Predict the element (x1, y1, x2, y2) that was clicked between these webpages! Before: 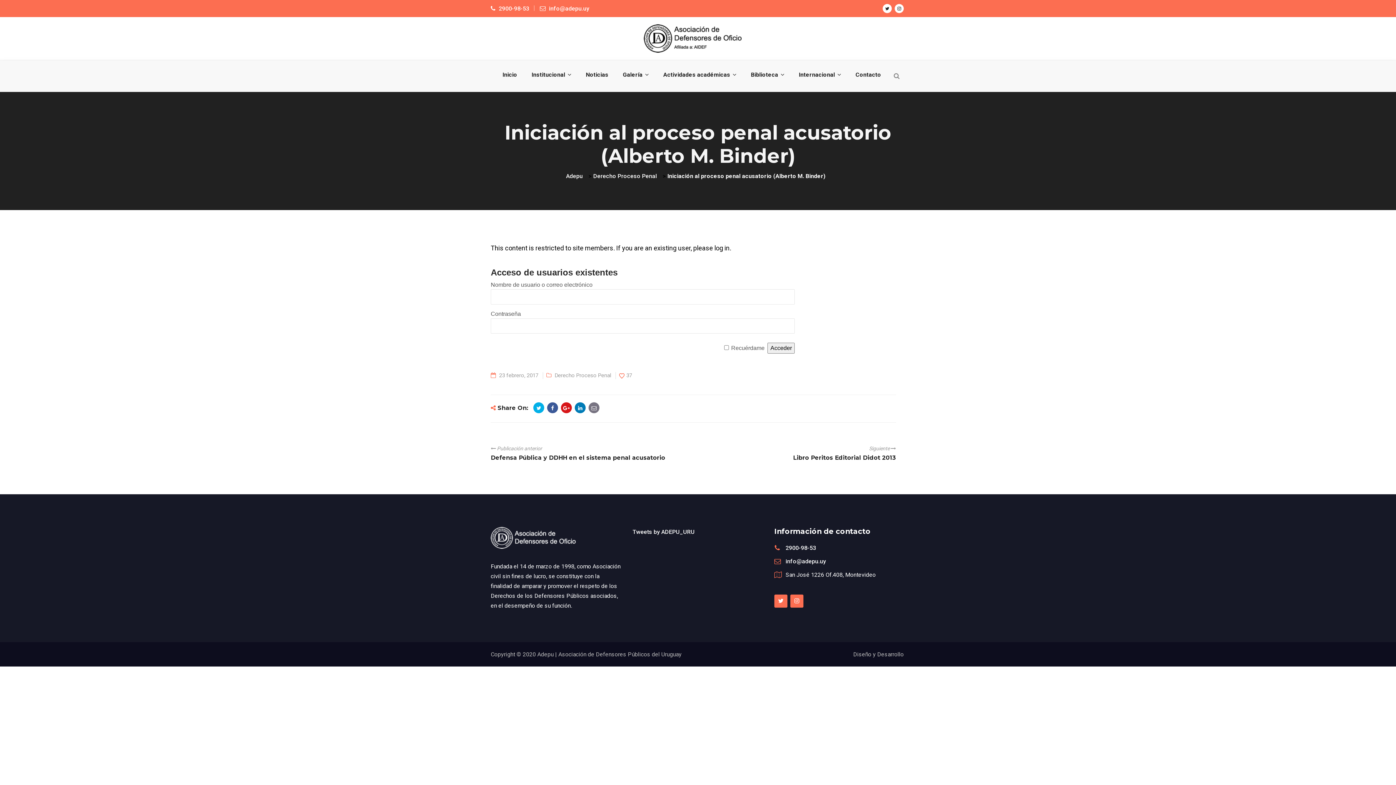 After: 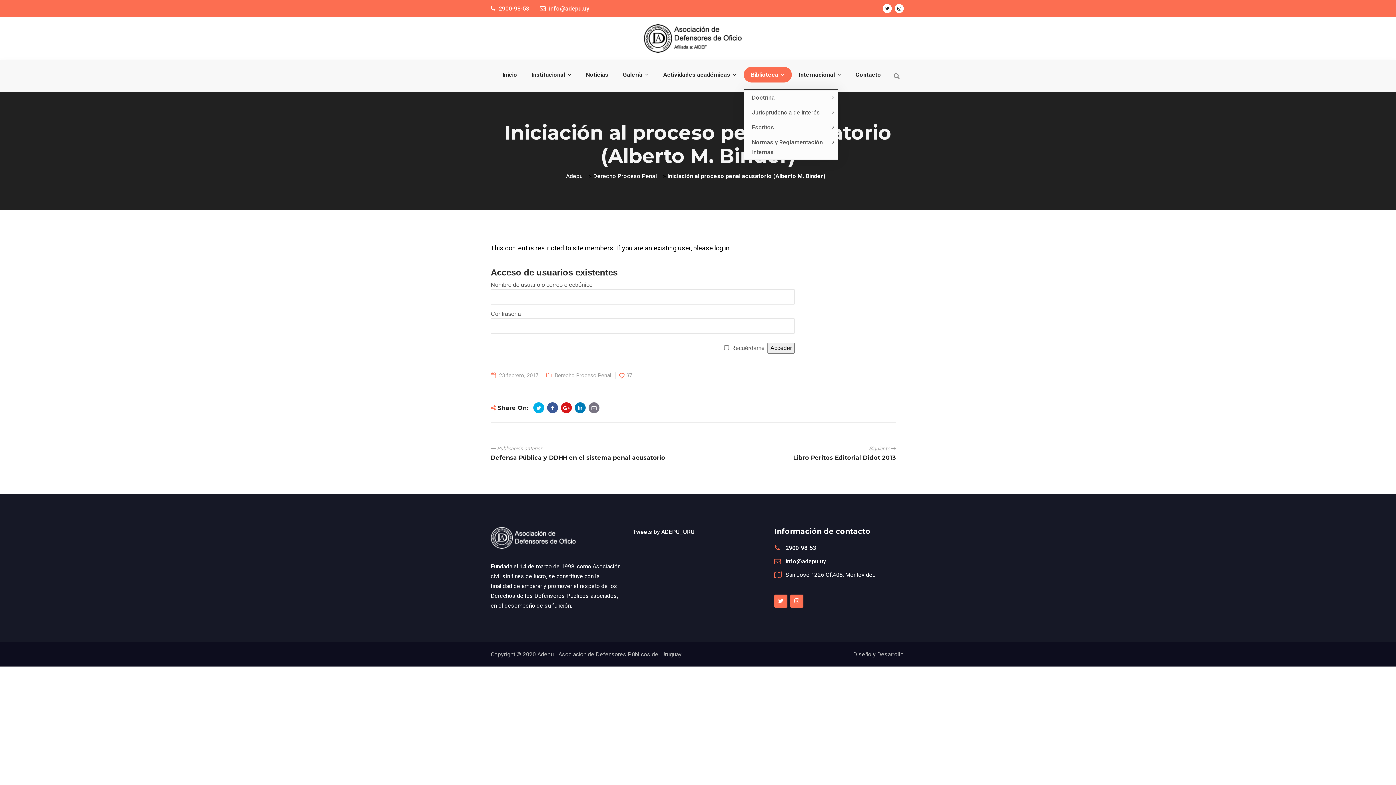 Action: bbox: (743, 66, 791, 82) label: Biblioteca 